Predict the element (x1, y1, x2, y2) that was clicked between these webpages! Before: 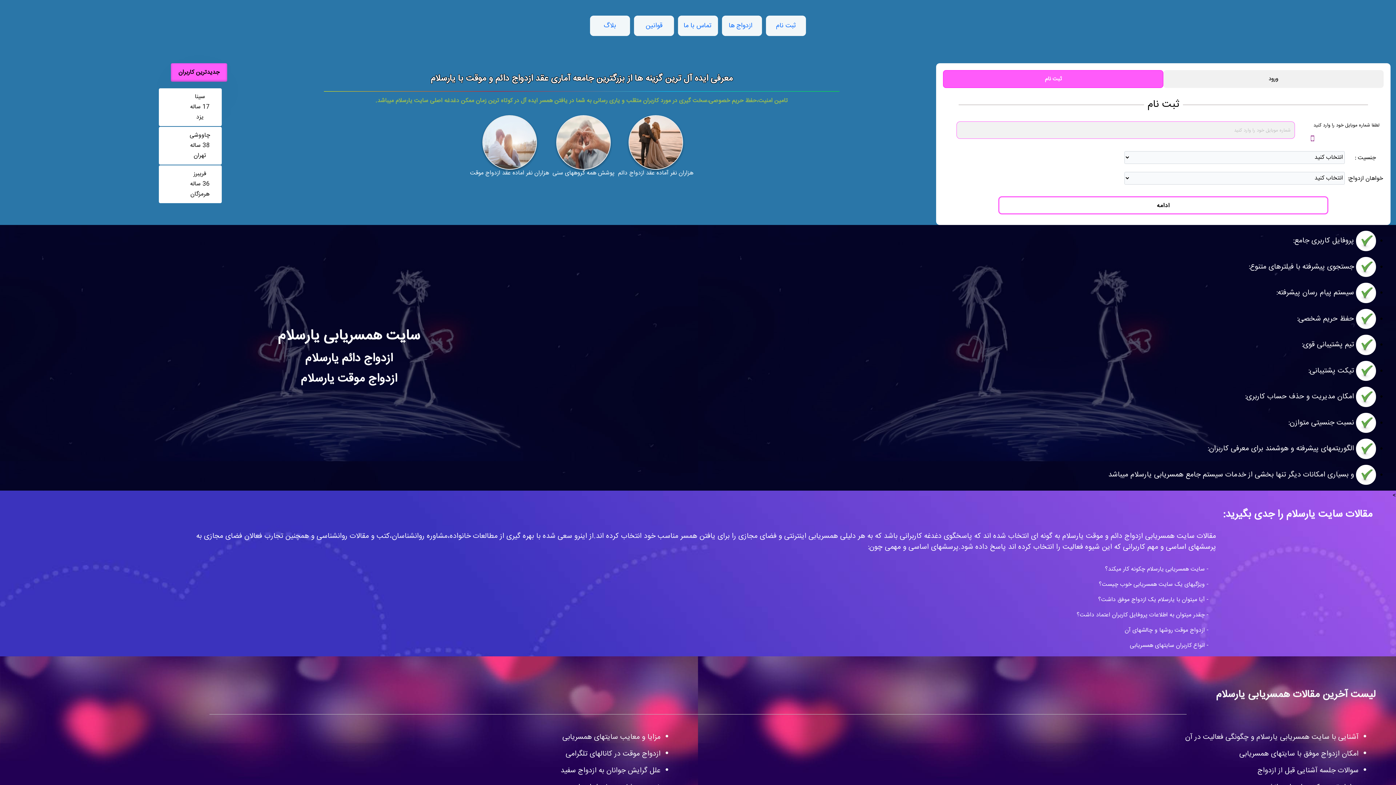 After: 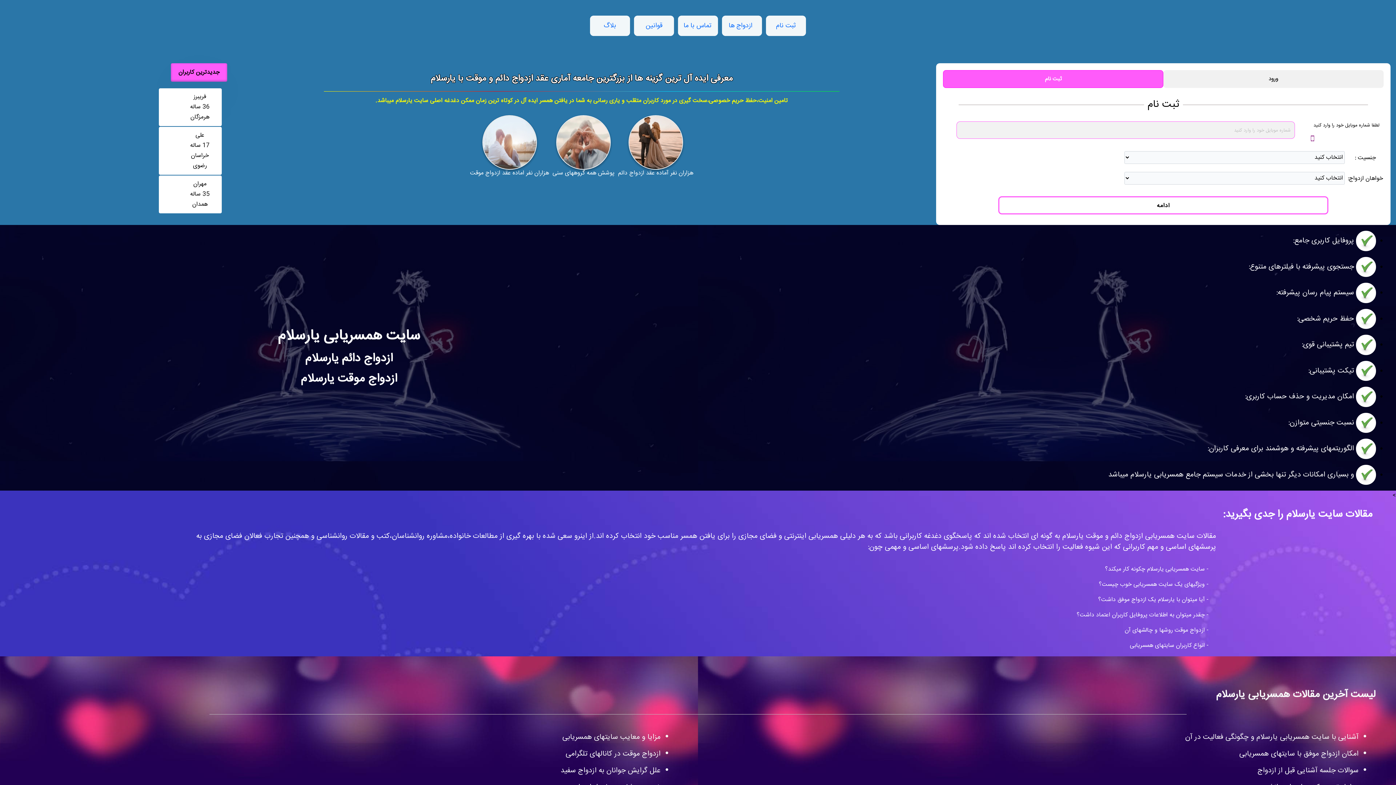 Action: label: - ازدواج موقت روشها و چالشهای آن bbox: (1125, 625, 1209, 635)